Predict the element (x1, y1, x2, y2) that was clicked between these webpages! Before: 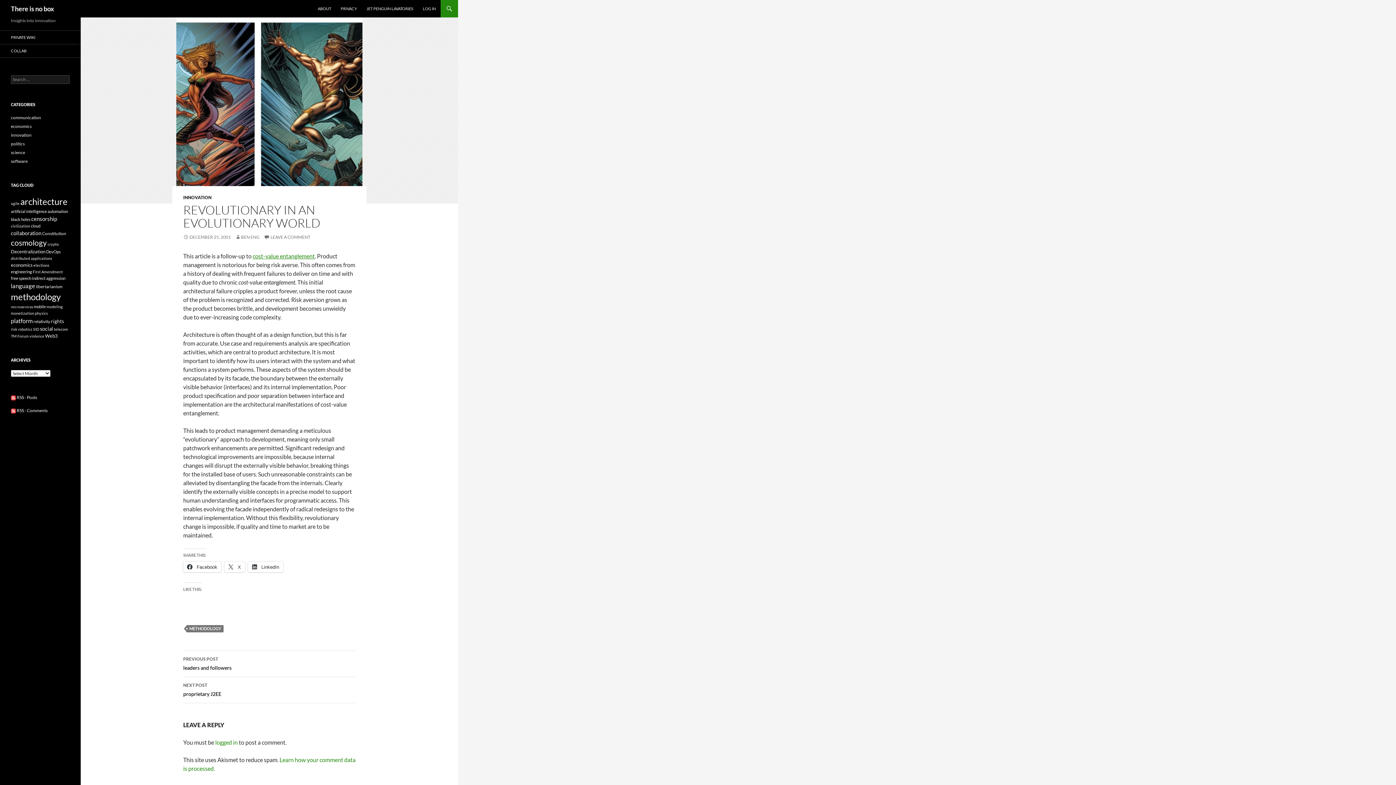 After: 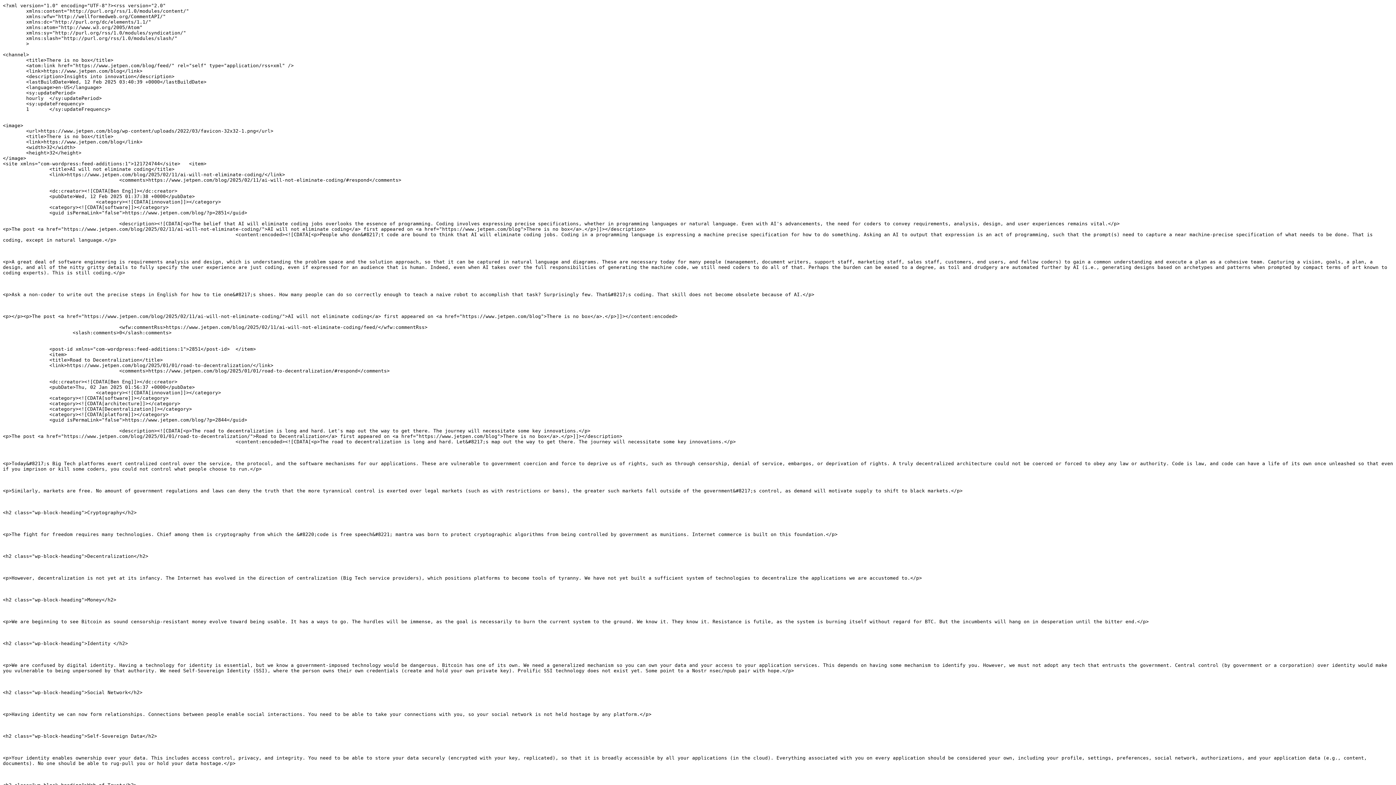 Action: label:  RSS - Posts bbox: (10, 394, 37, 400)